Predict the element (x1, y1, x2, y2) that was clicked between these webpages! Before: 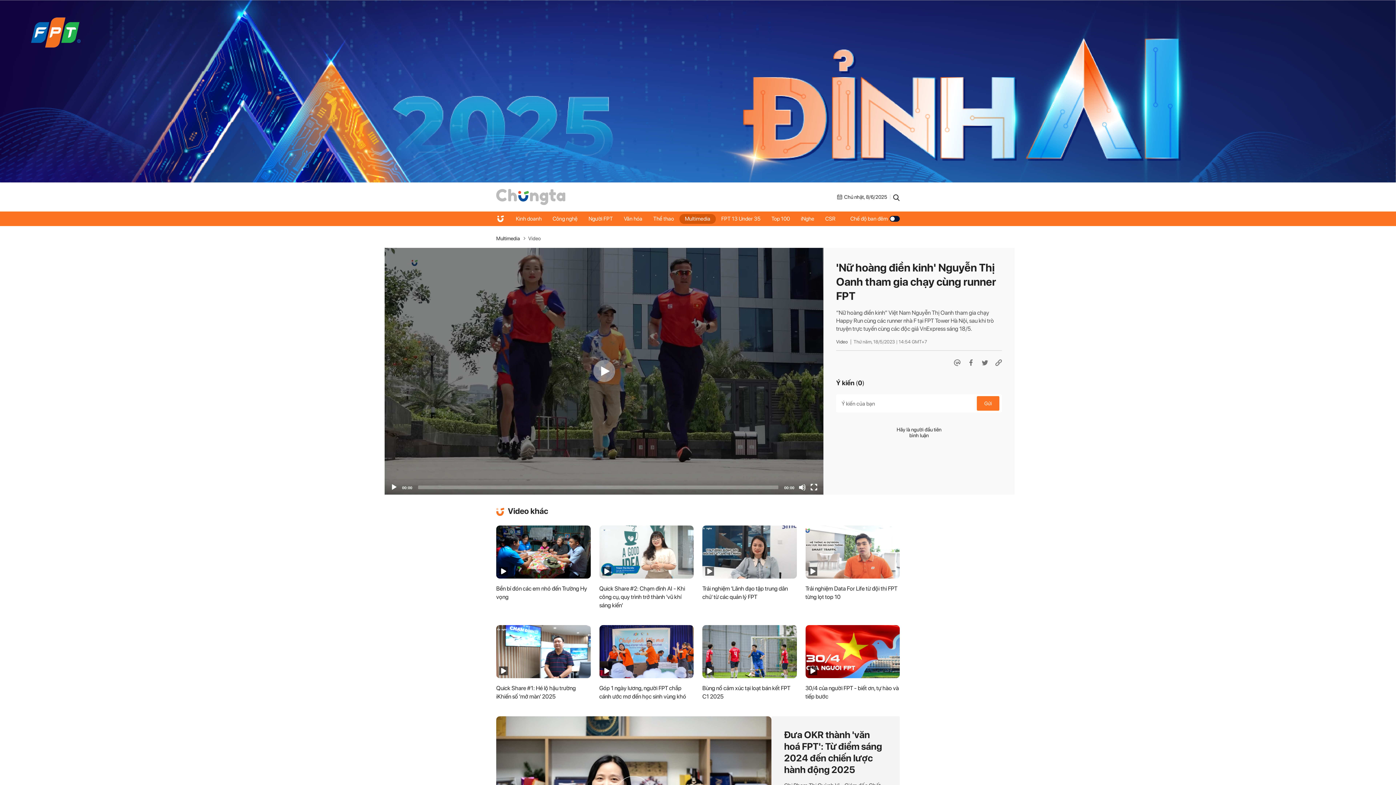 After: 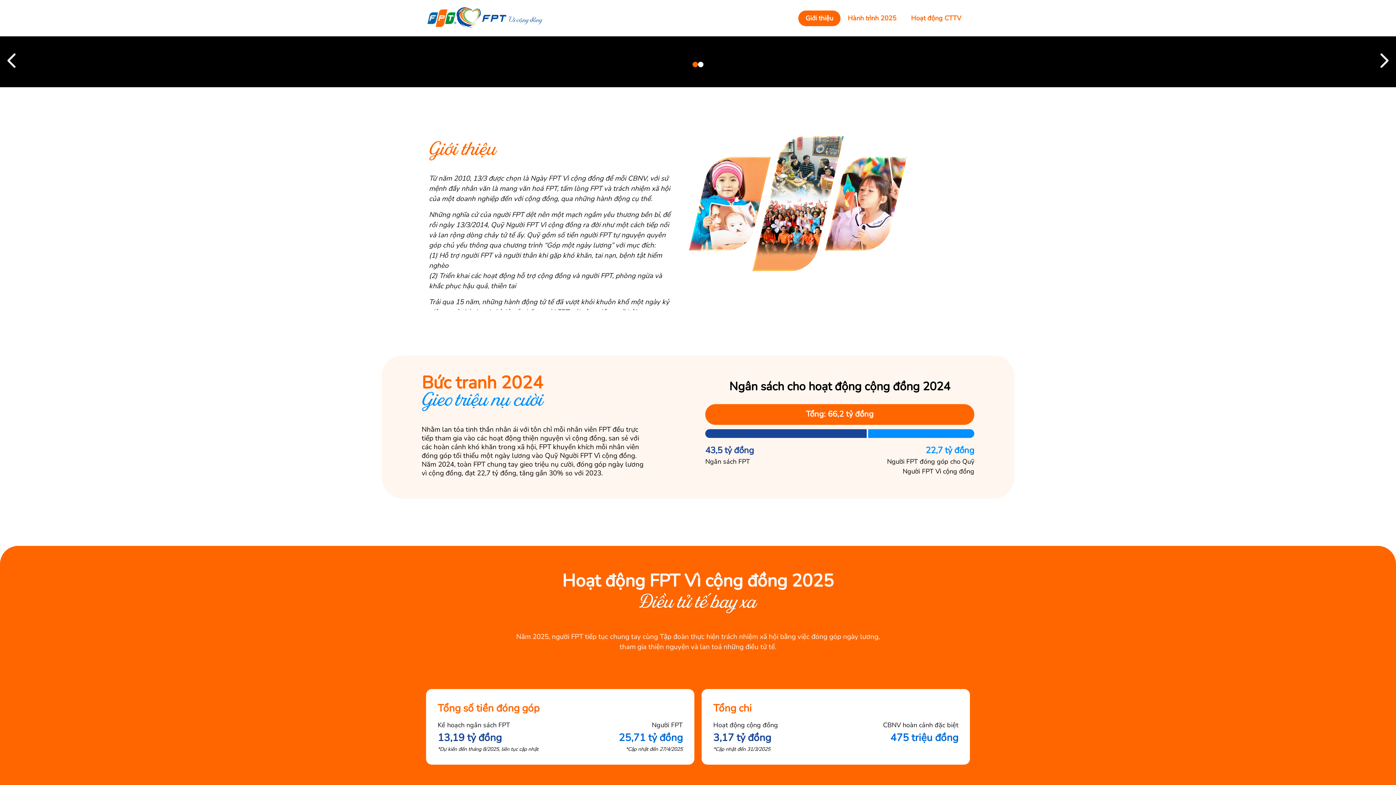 Action: bbox: (820, 214, 841, 223) label: CSR